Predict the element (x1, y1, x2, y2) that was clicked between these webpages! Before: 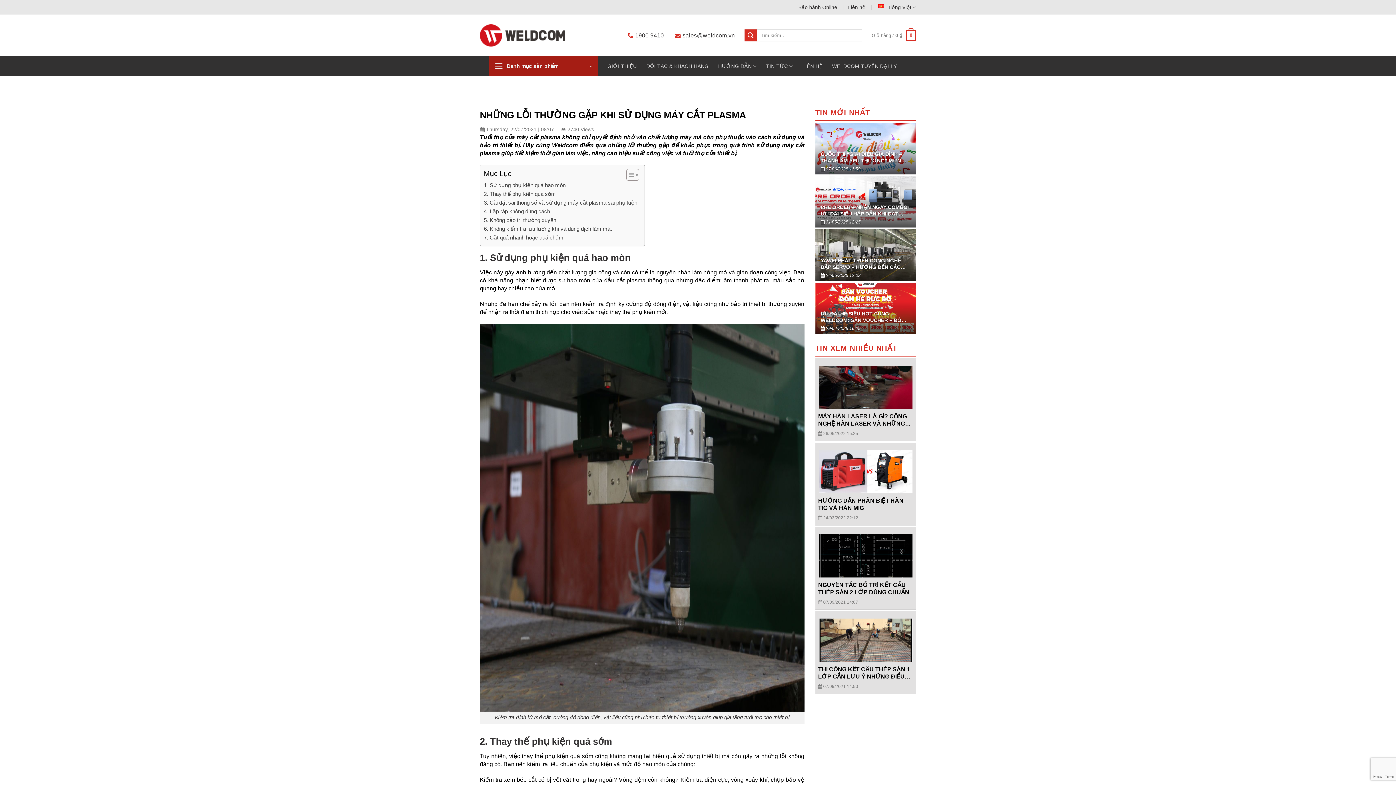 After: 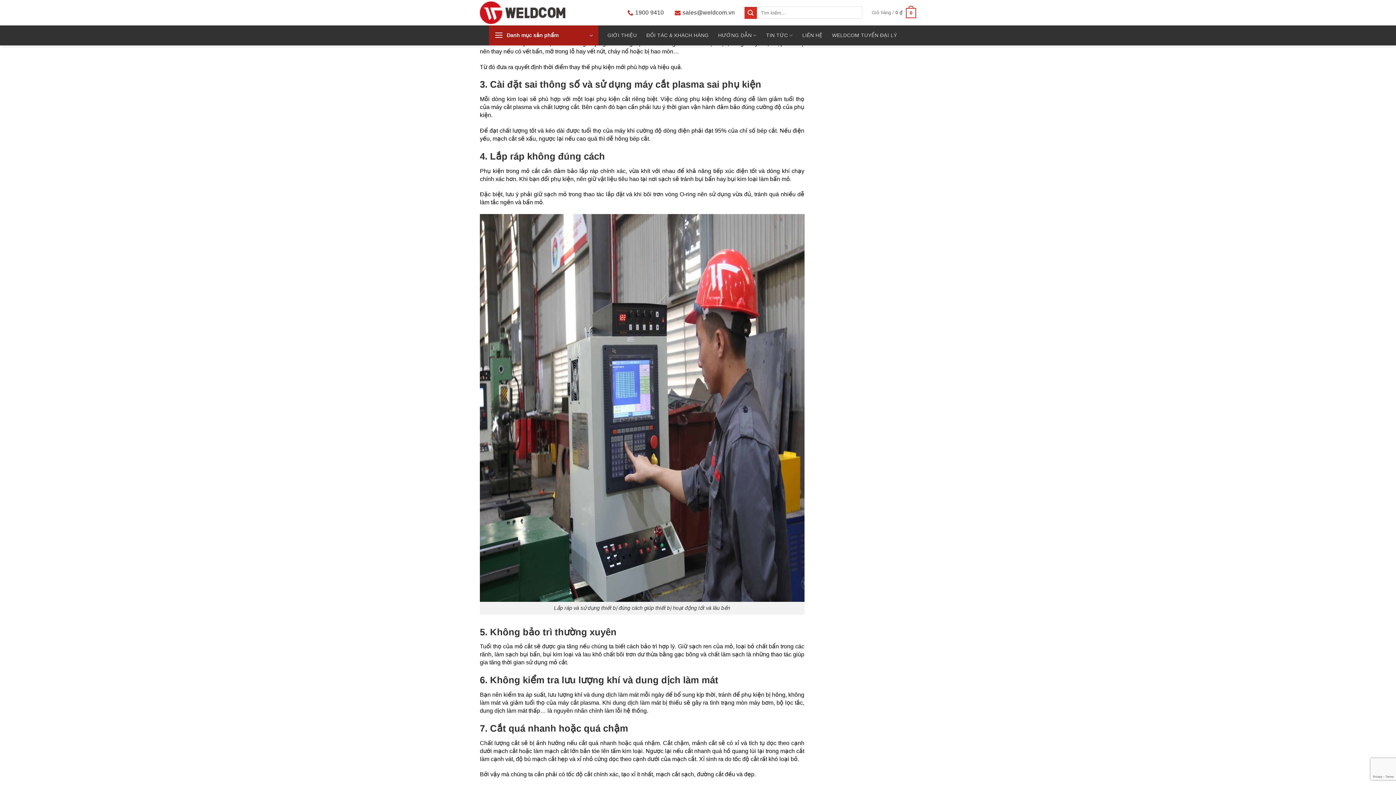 Action: bbox: (484, 189, 556, 198) label: 2. Thay thế phụ kiện quá sớm